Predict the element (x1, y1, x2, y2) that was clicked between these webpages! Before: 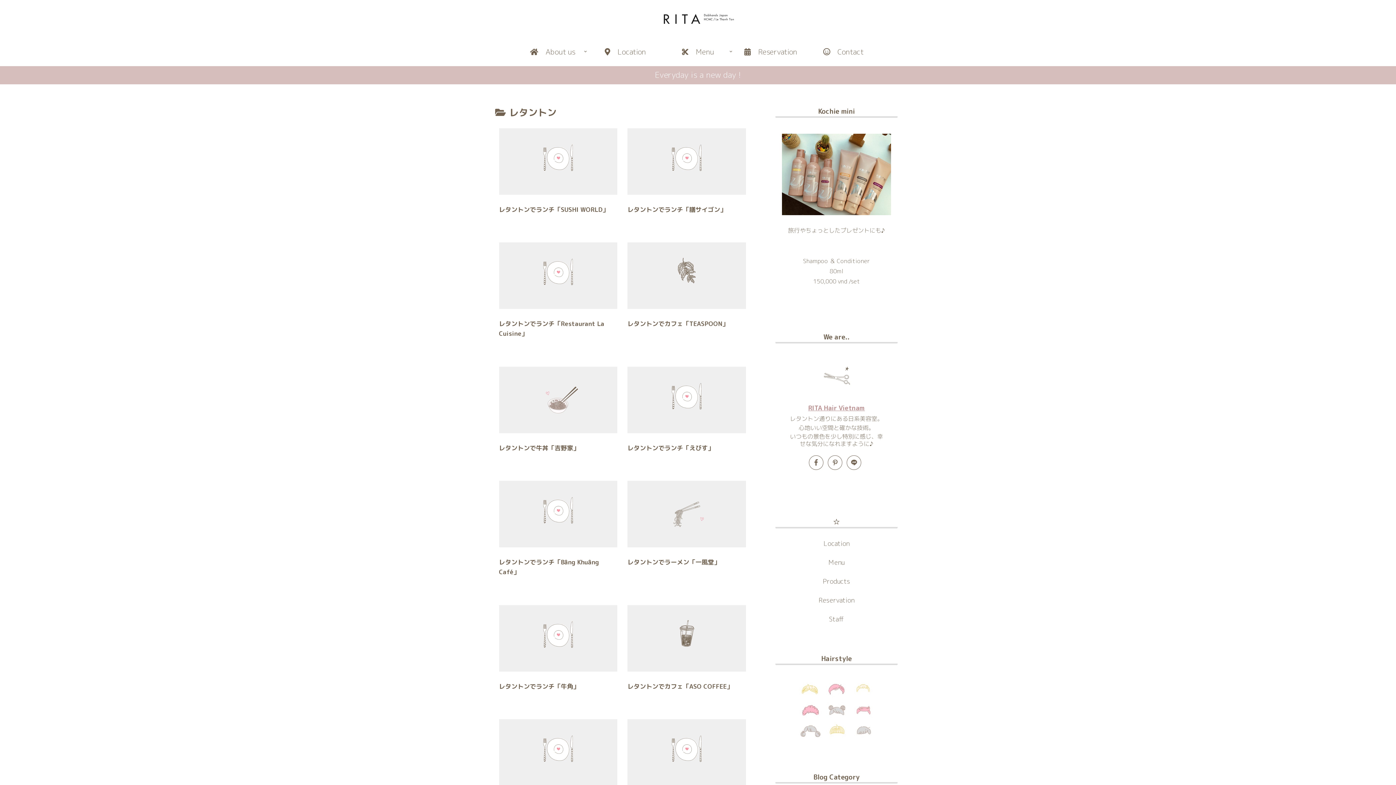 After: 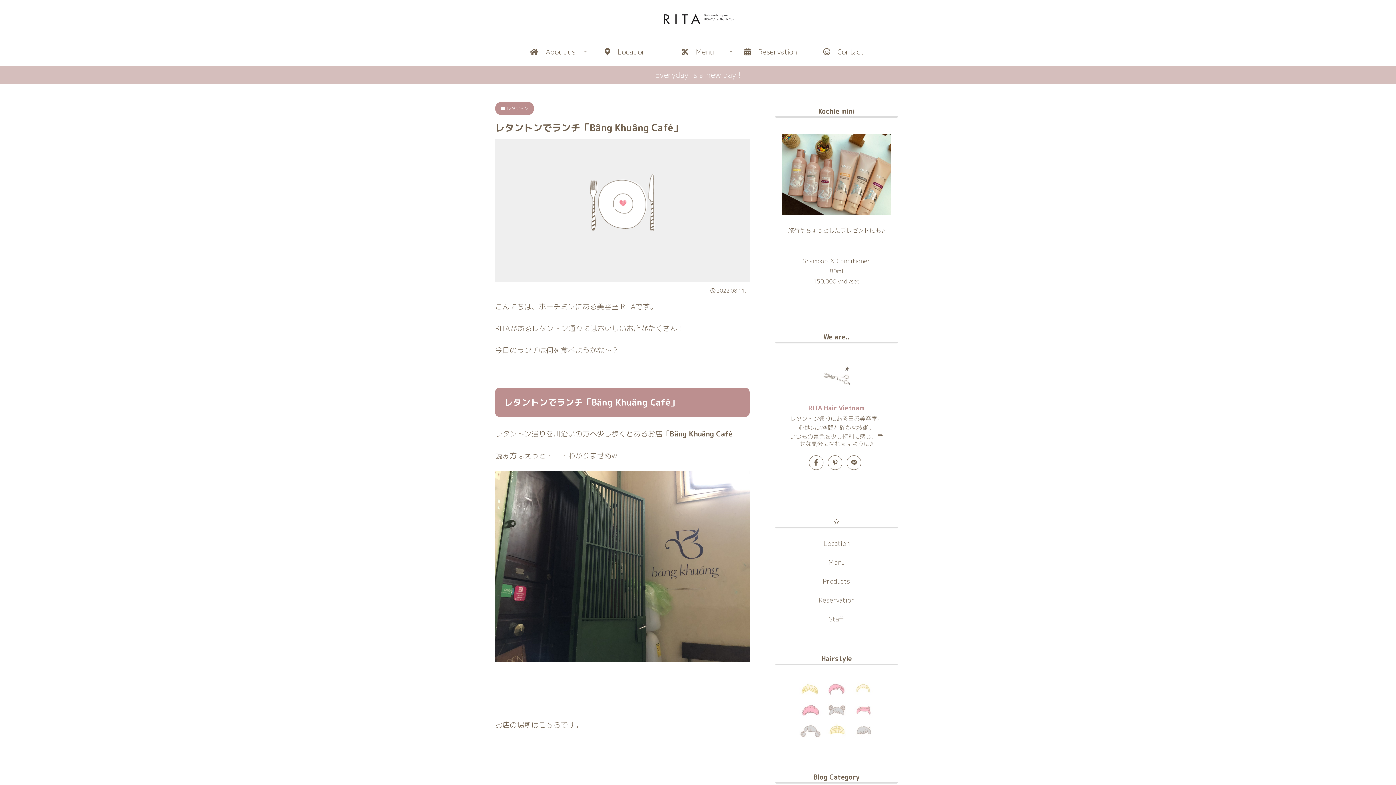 Action: label: レタントンでランチ「Bâng Khuâng Café」 bbox: (495, 477, 621, 597)